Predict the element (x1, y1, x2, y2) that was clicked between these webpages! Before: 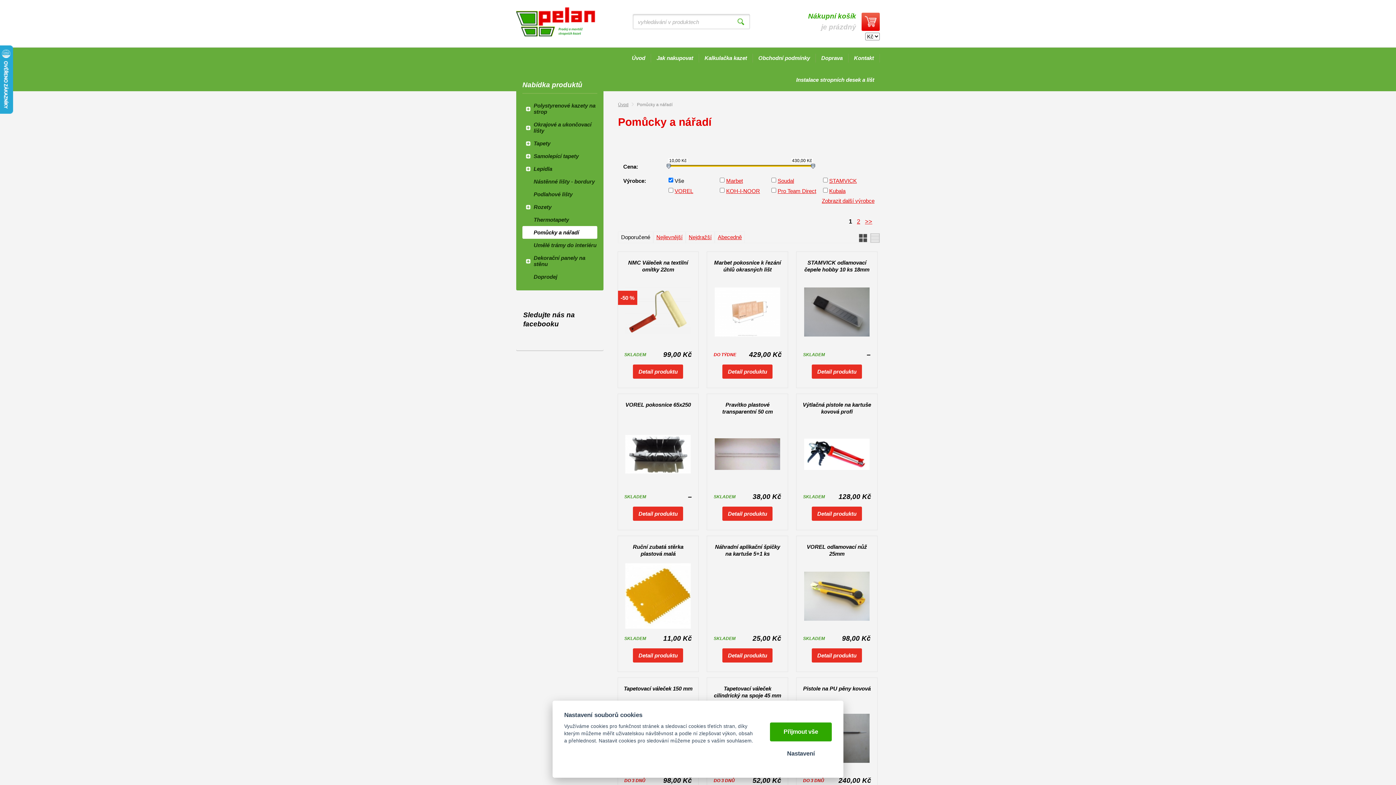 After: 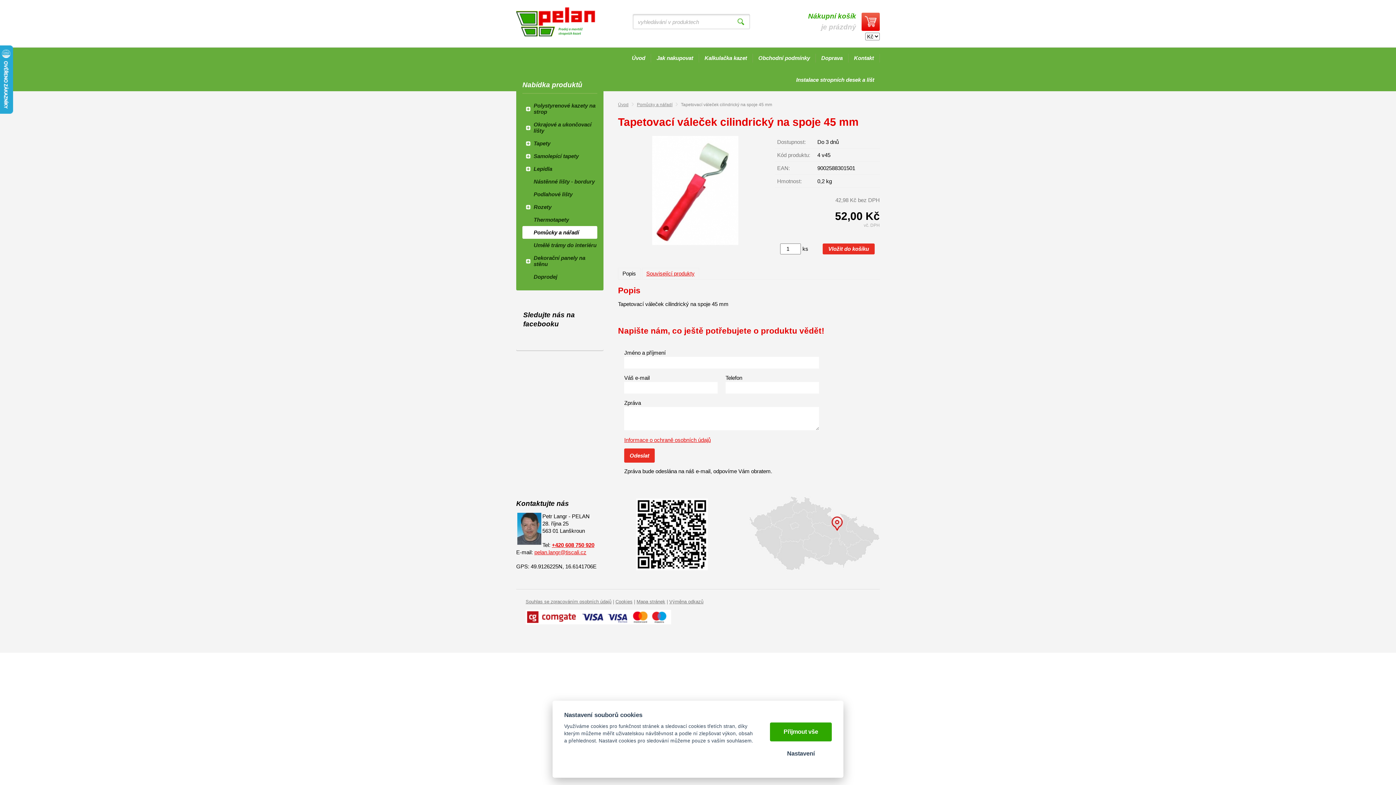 Action: bbox: (707, 685, 788, 700) label: Tapetovací váleček cilindrický na spoje 45 mm